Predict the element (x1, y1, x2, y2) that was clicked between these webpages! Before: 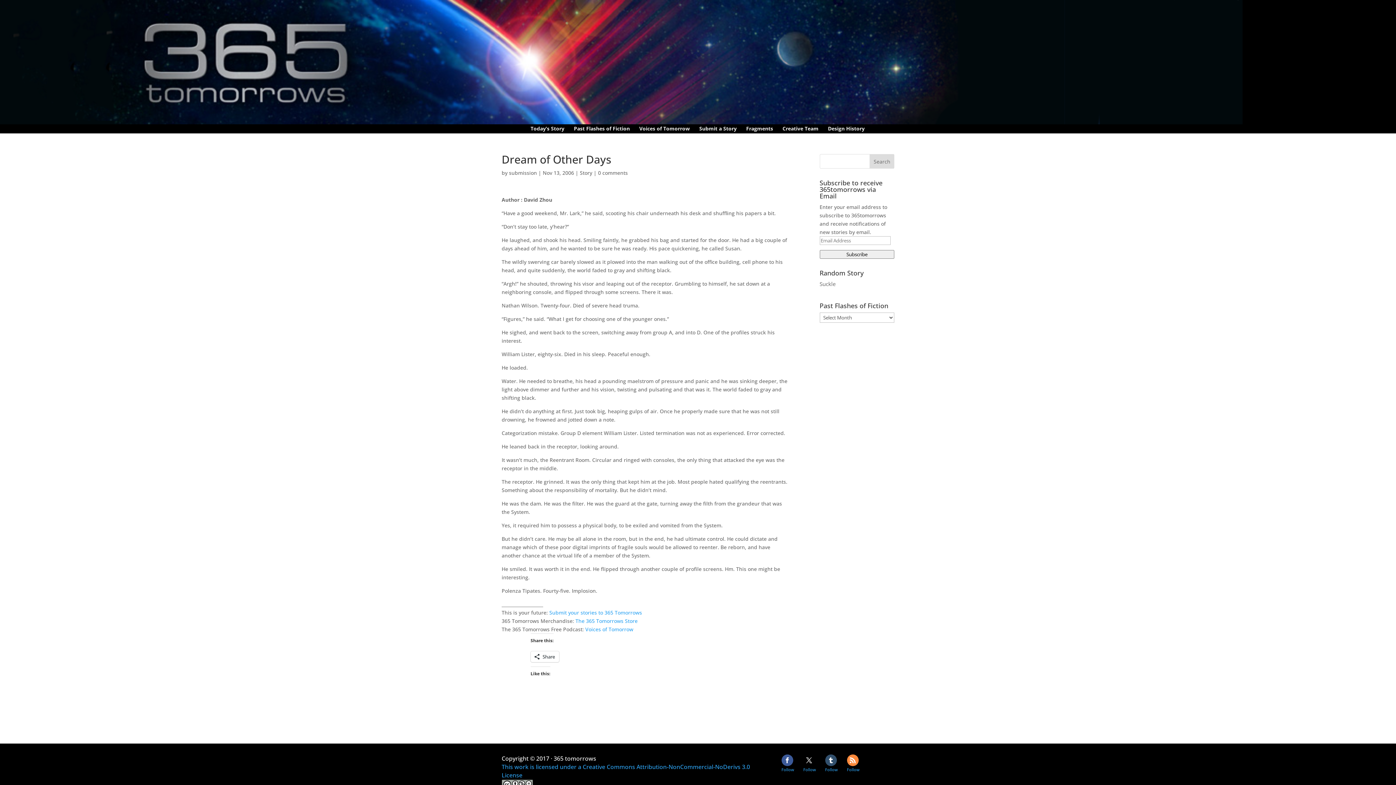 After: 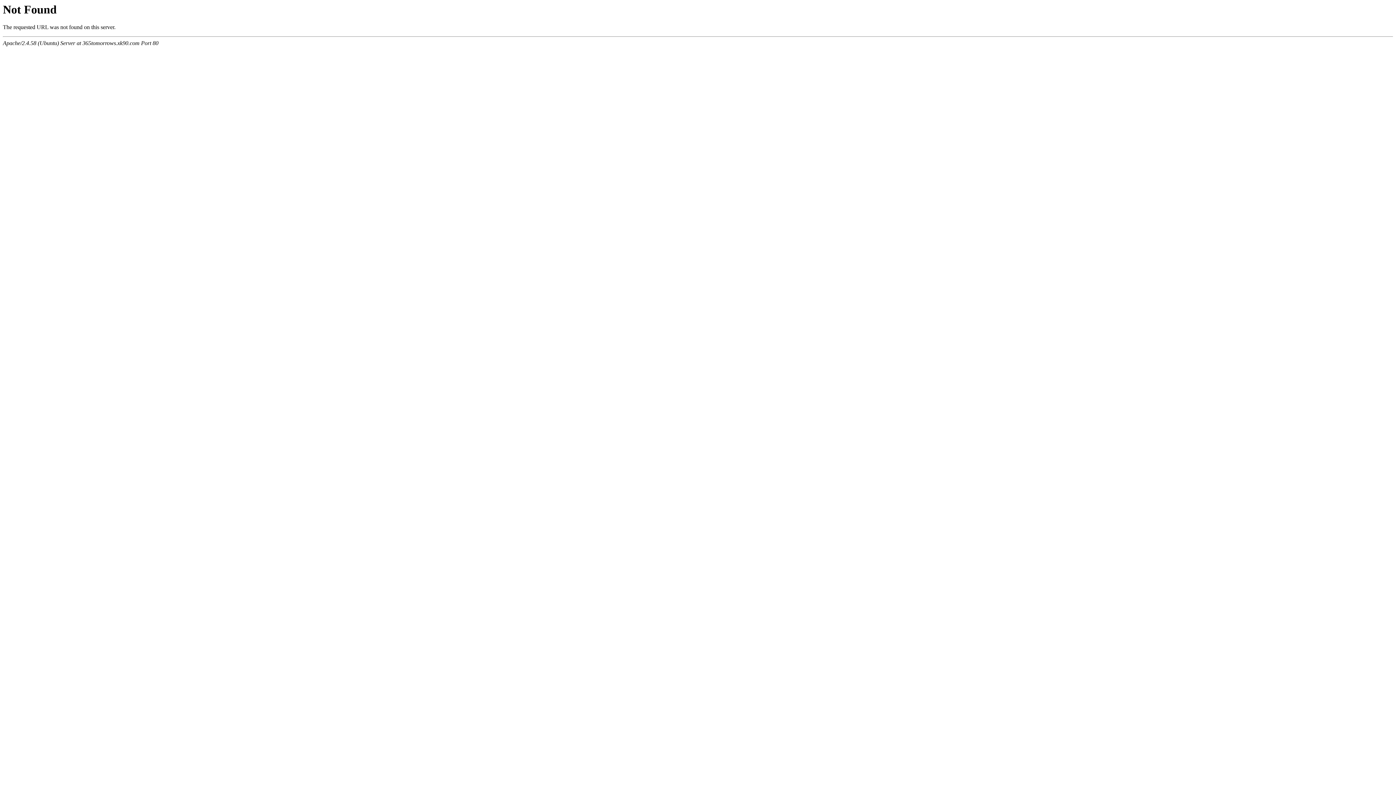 Action: bbox: (549, 609, 642, 616) label: Submit your stories to 365 Tomorrows